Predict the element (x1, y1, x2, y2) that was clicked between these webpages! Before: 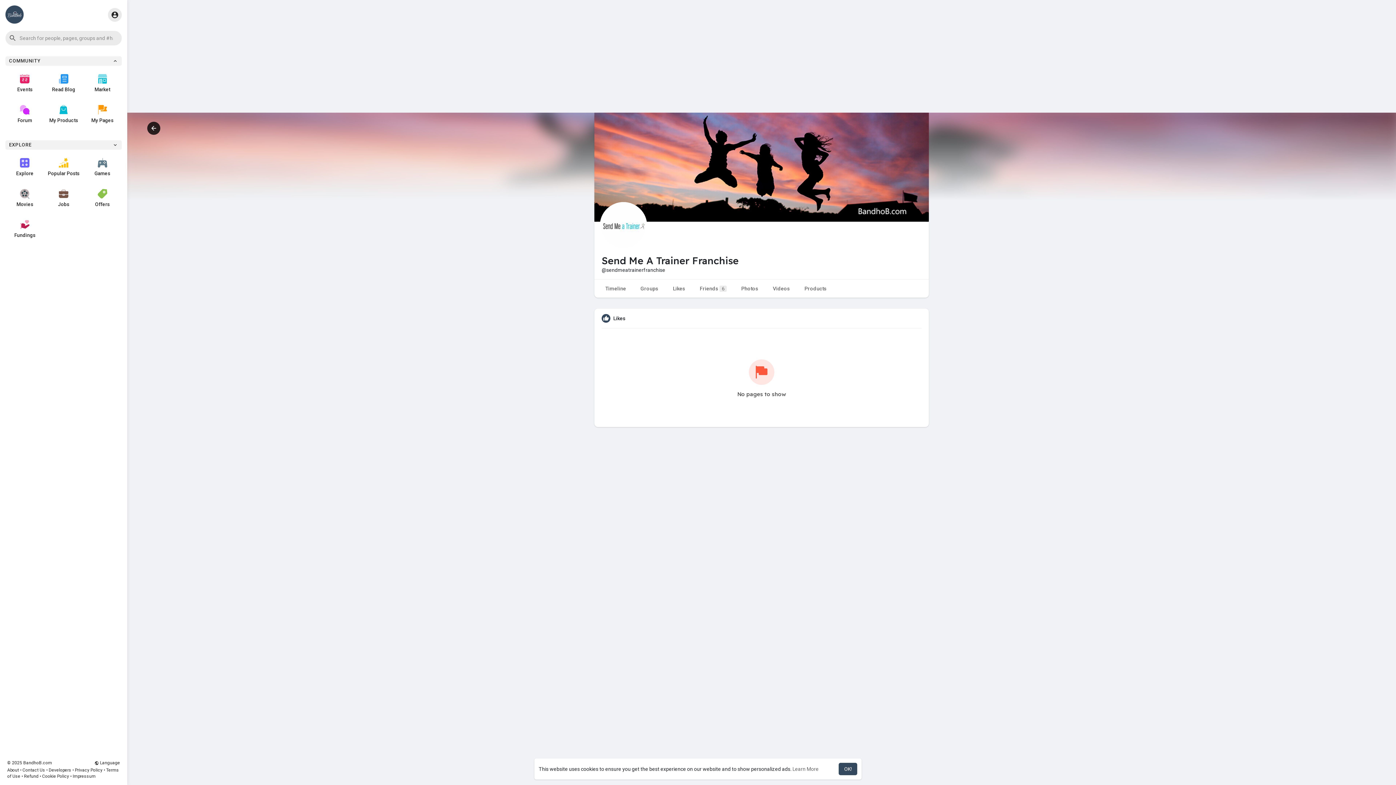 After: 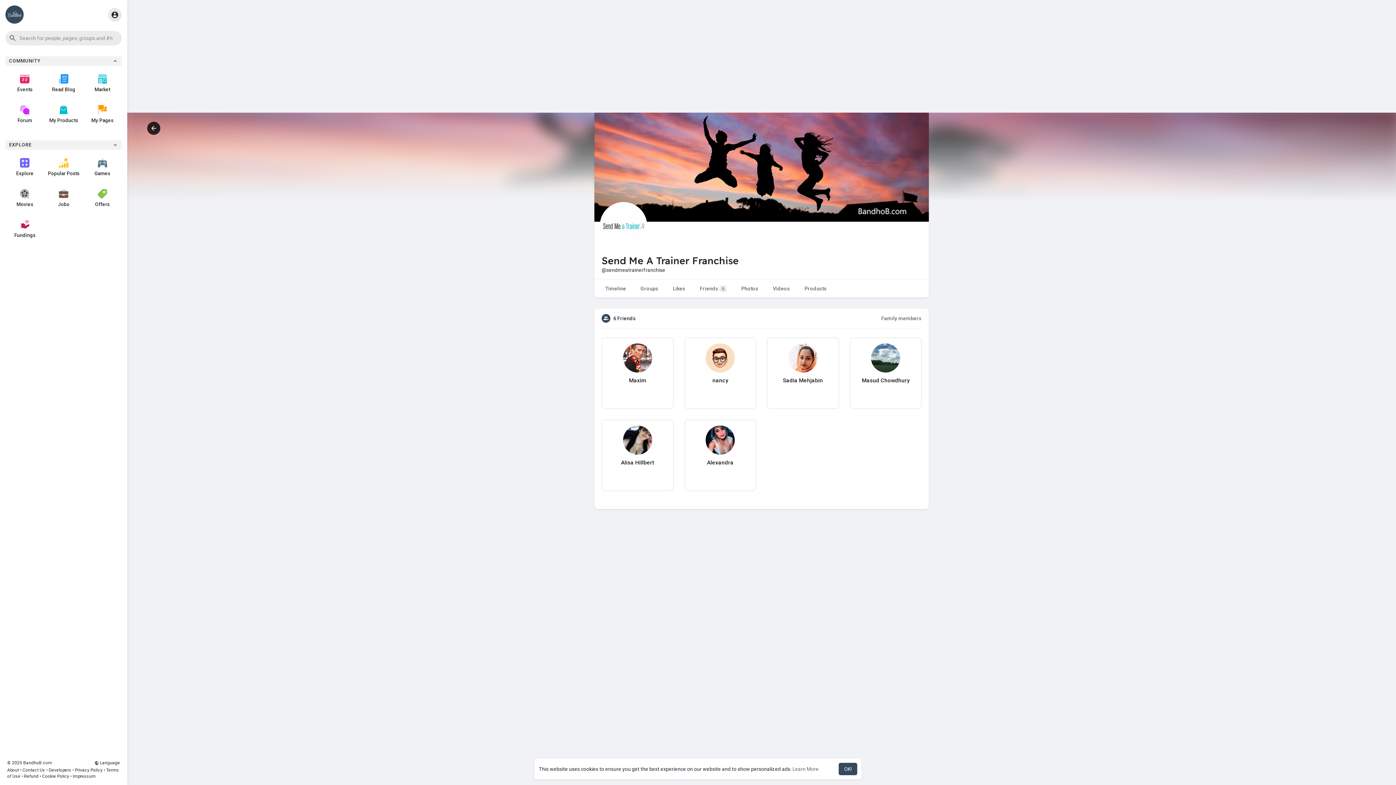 Action: label: Friends 6 bbox: (692, 279, 734, 297)